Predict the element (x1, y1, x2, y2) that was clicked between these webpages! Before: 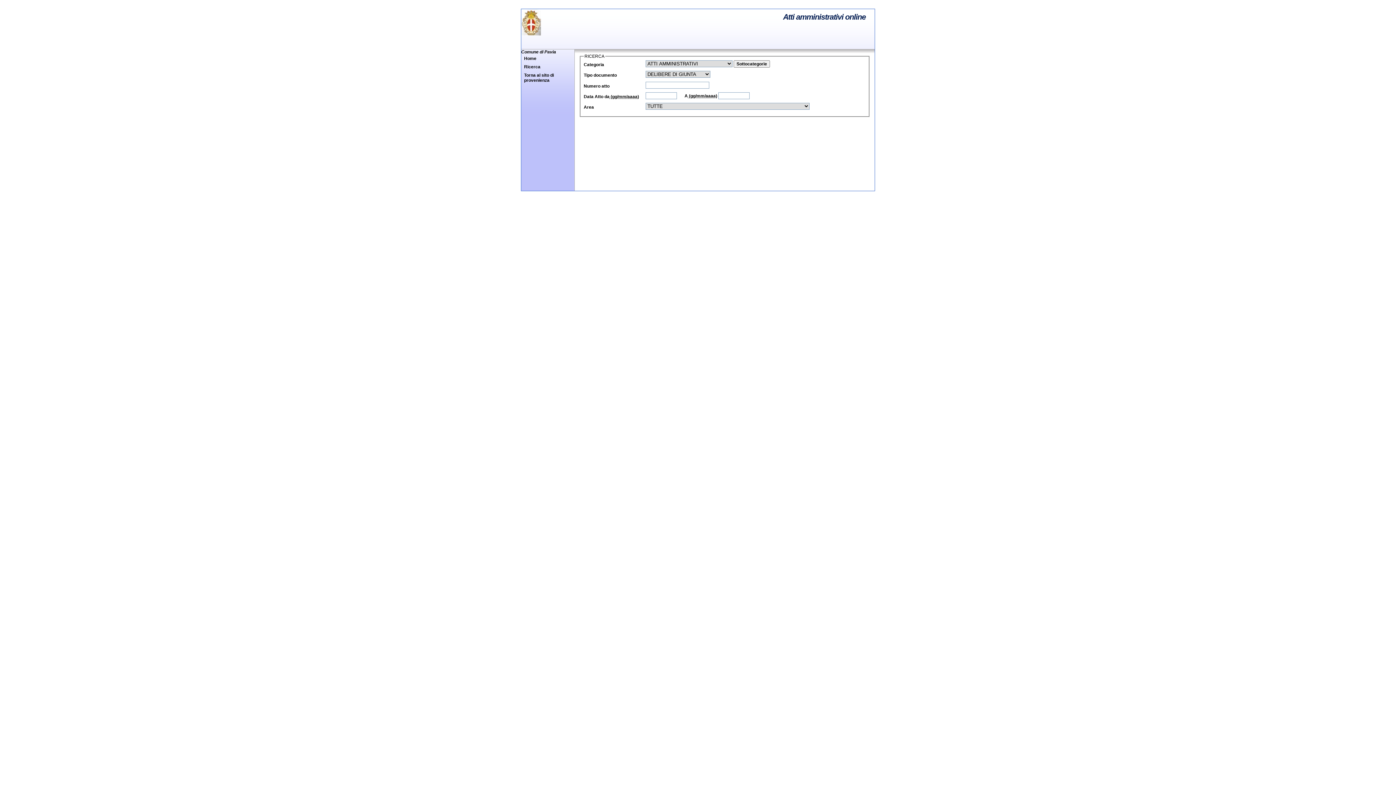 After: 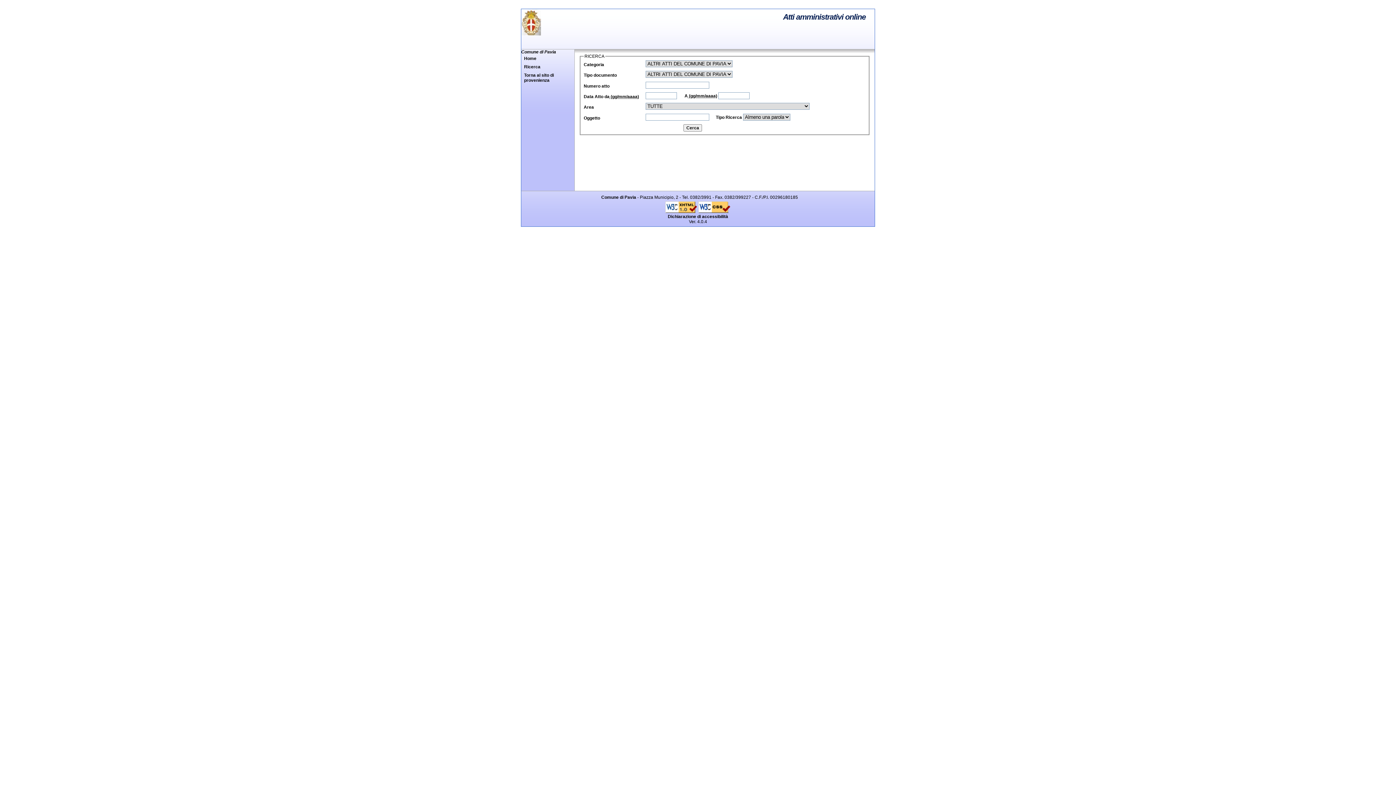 Action: bbox: (521, 63, 574, 71) label: Ricerca